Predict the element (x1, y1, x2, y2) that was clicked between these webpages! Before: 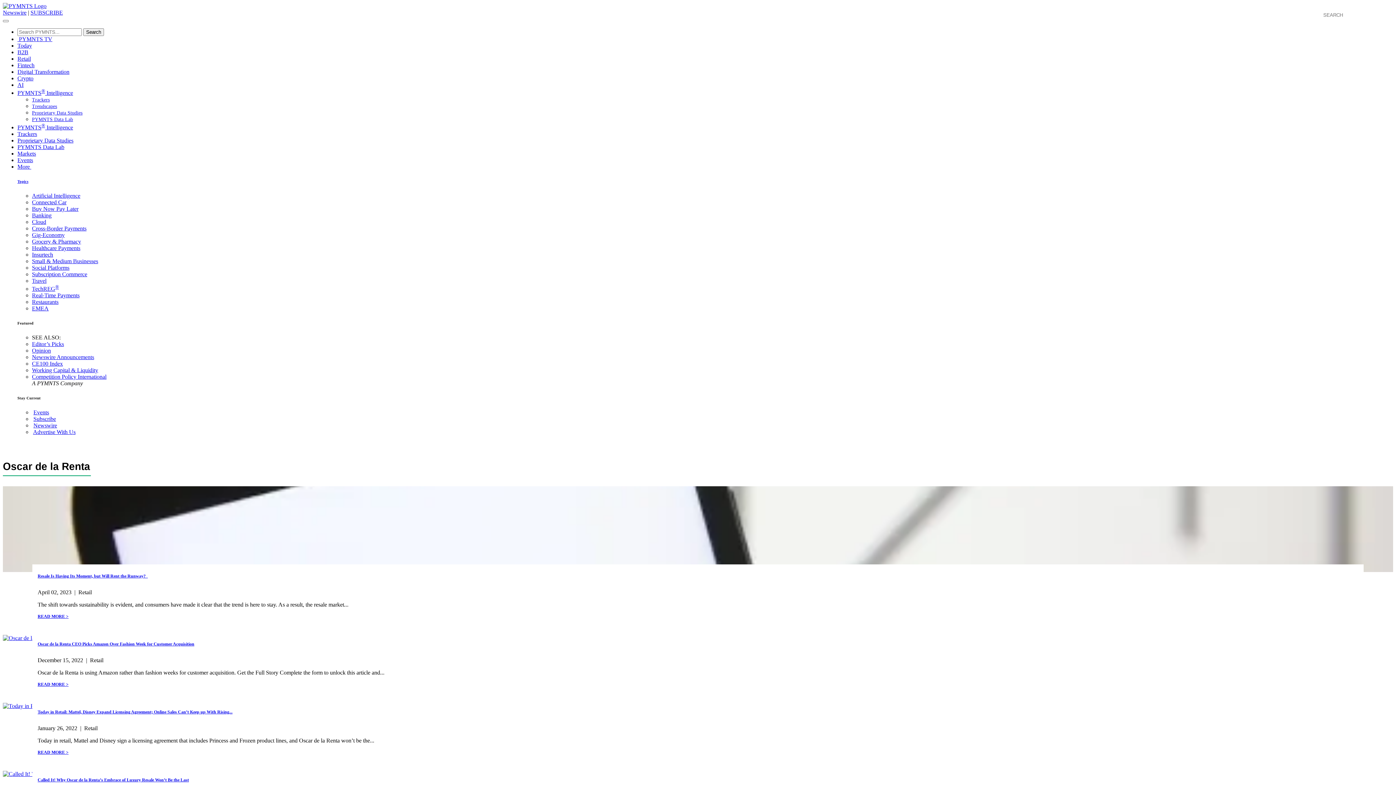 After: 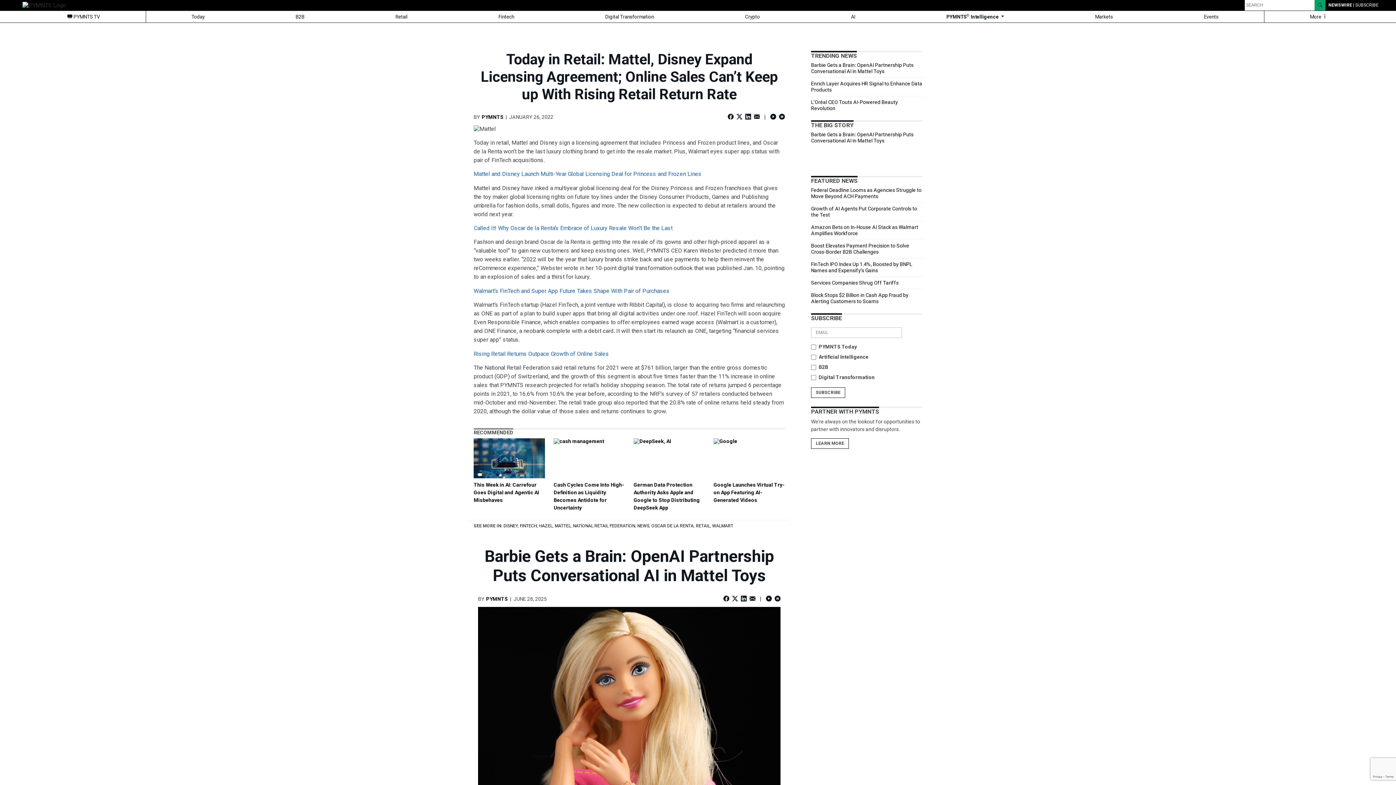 Action: label: READ MORE > bbox: (37, 750, 1358, 755)